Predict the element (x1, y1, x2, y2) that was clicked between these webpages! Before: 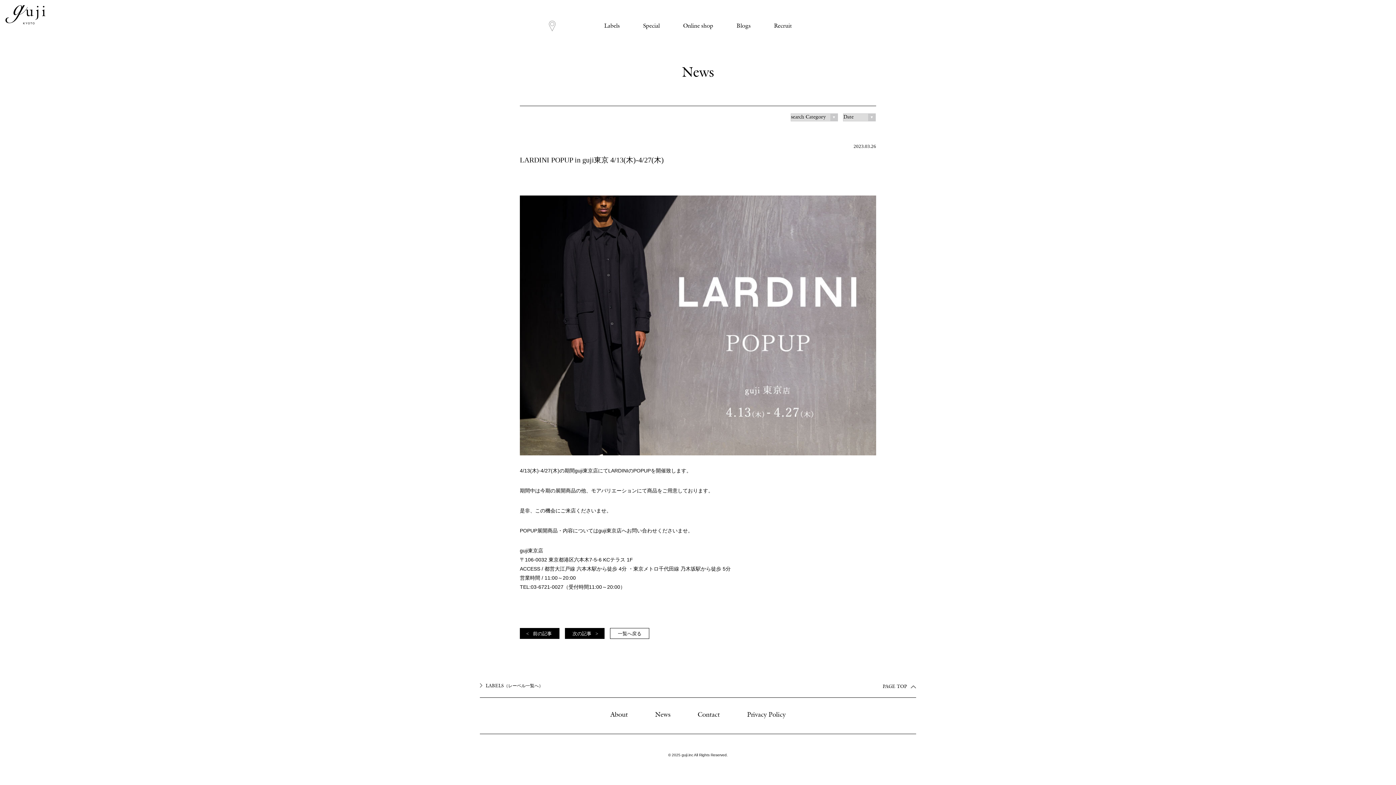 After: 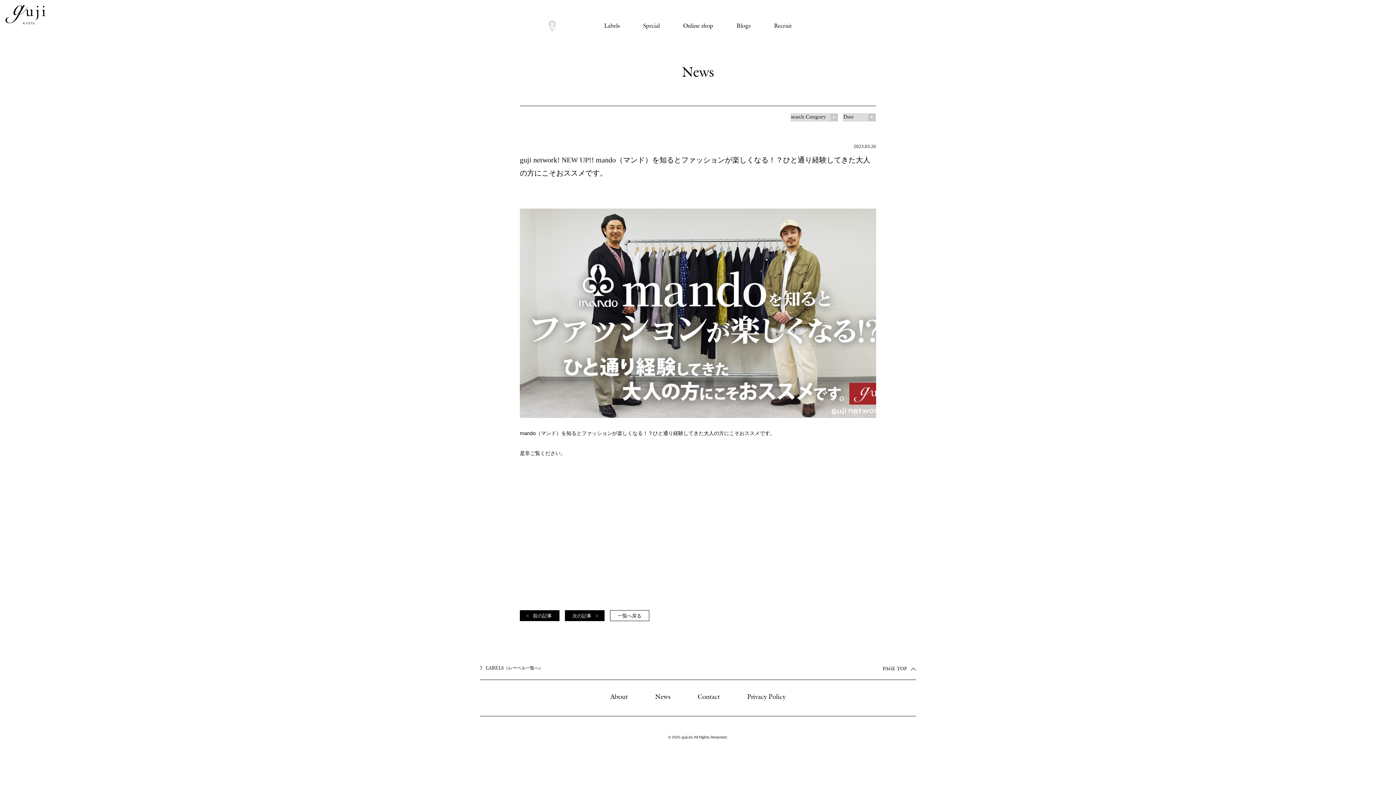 Action: label: 次の記事 bbox: (565, 628, 604, 639)